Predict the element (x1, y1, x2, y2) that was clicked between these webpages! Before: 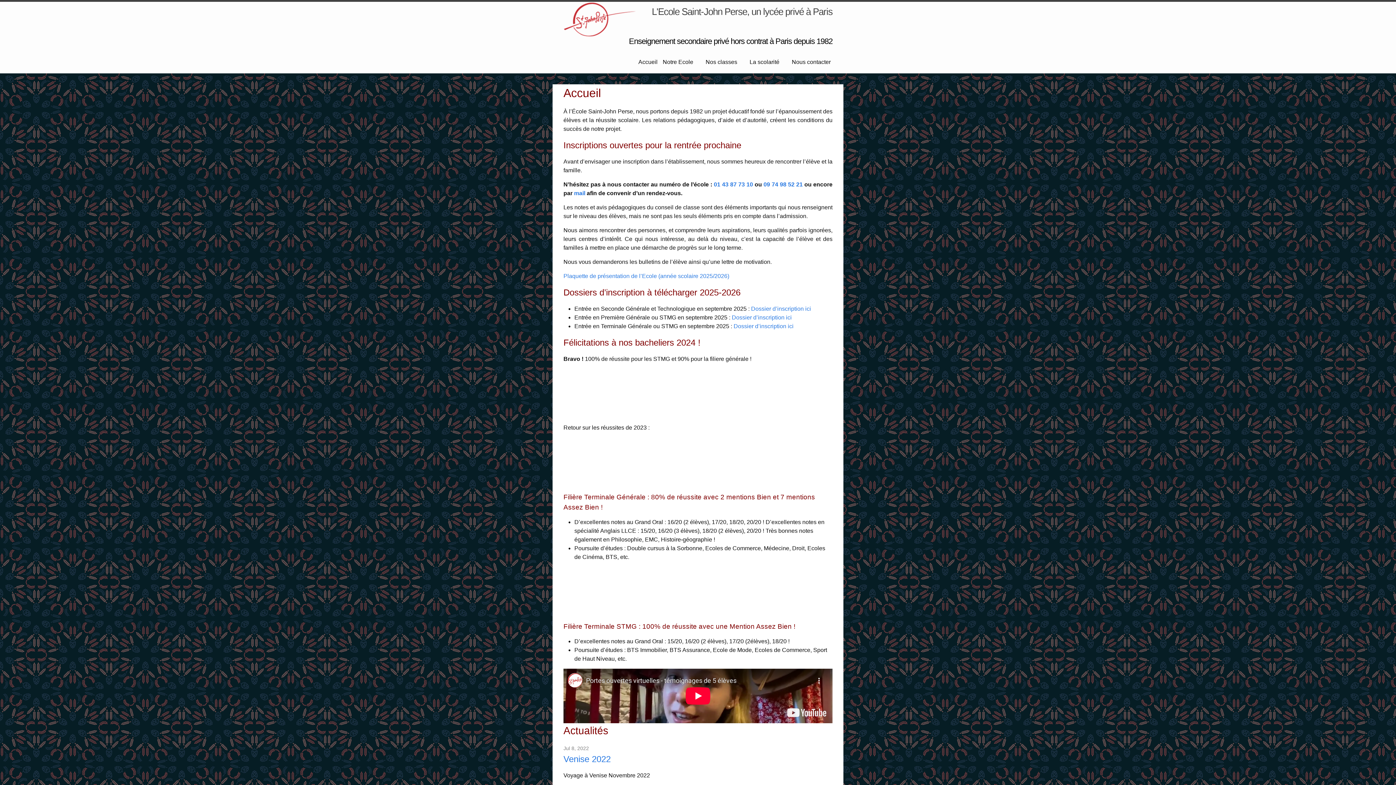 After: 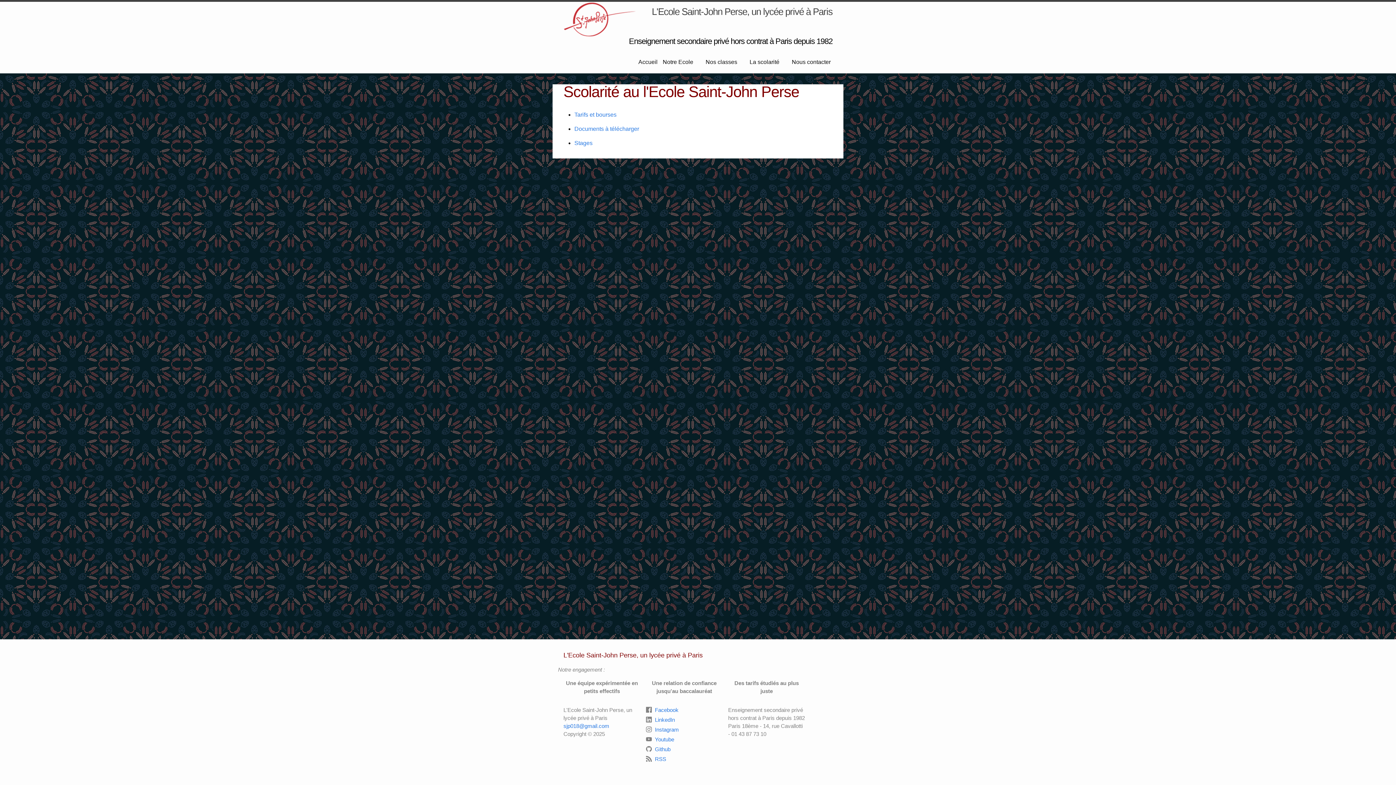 Action: bbox: (748, 58, 781, 65) label: La scolarité